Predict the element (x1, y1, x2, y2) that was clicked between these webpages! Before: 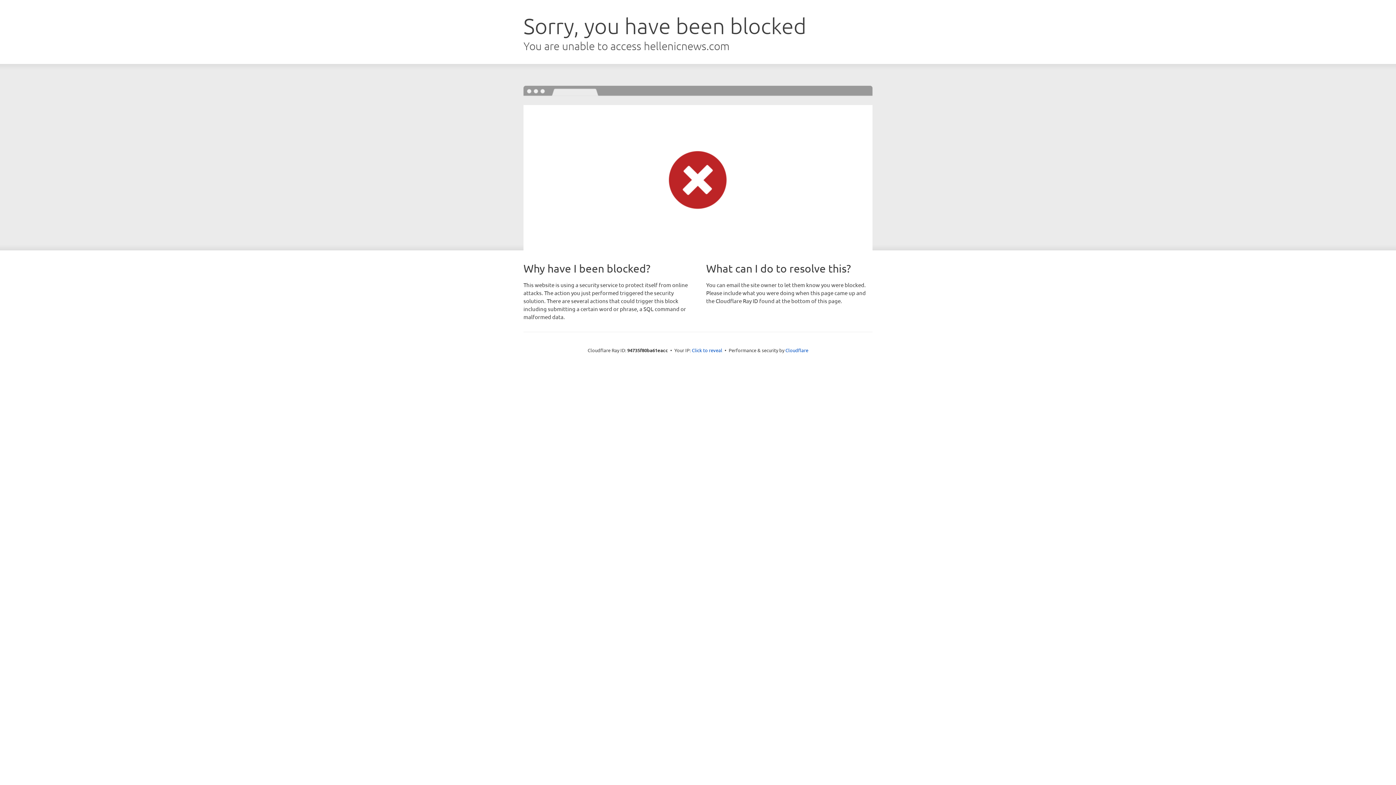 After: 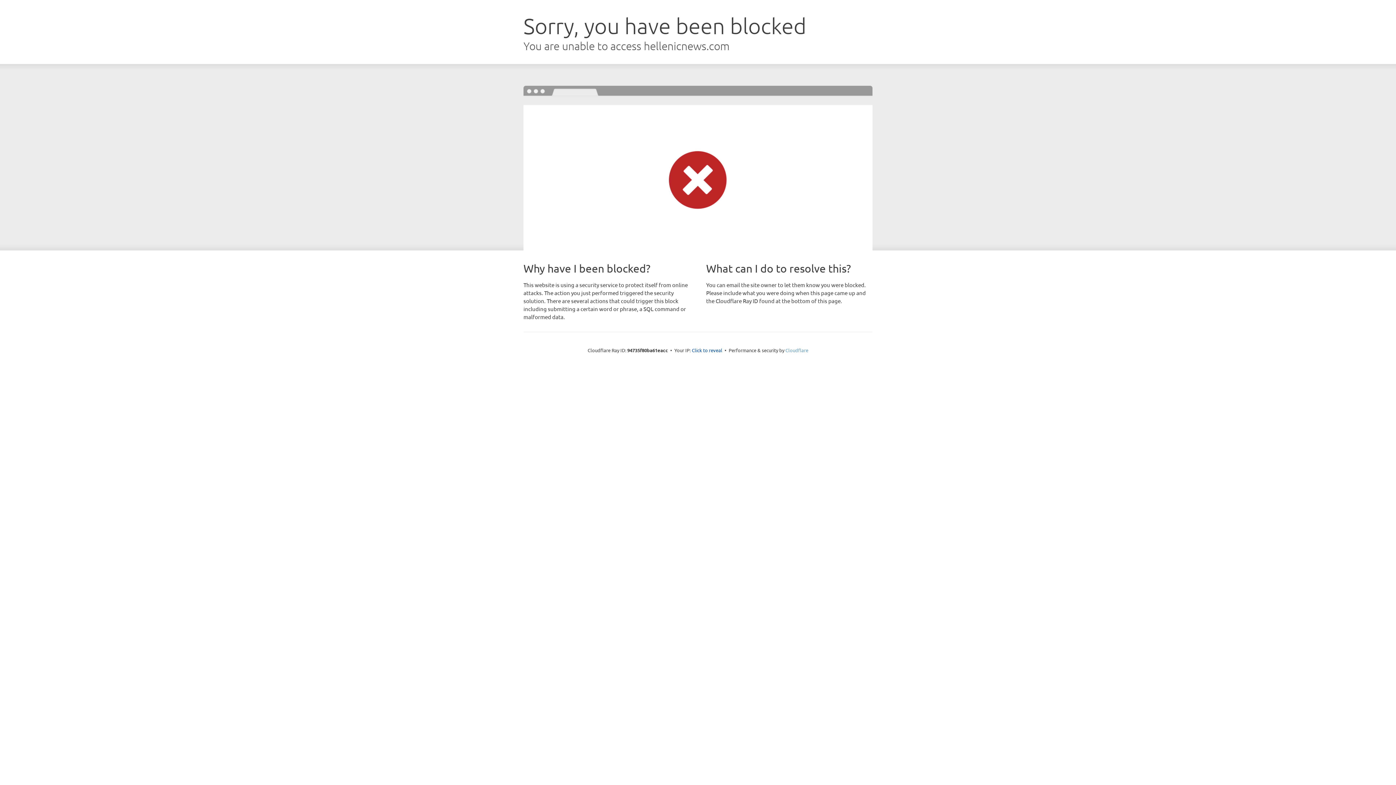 Action: label: Cloudflare bbox: (785, 347, 808, 353)